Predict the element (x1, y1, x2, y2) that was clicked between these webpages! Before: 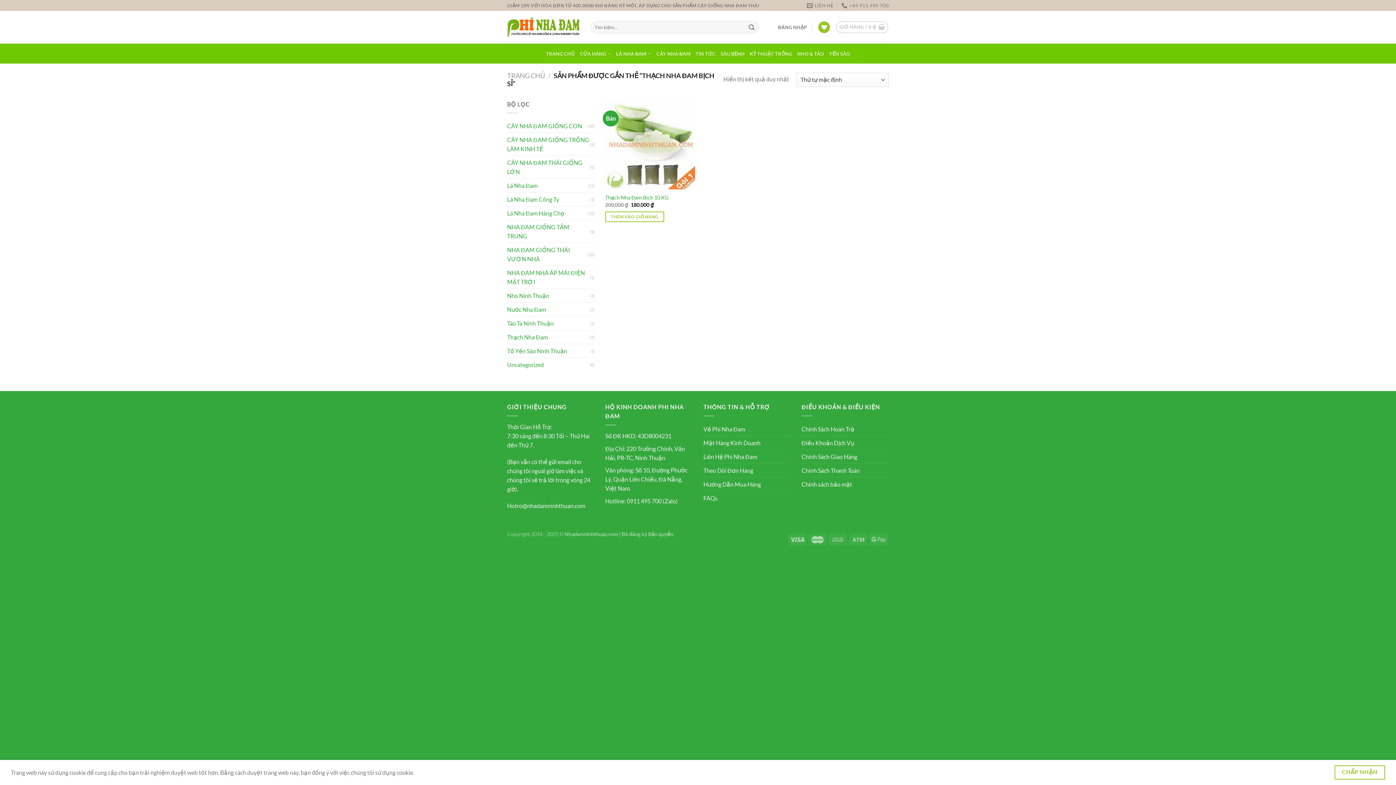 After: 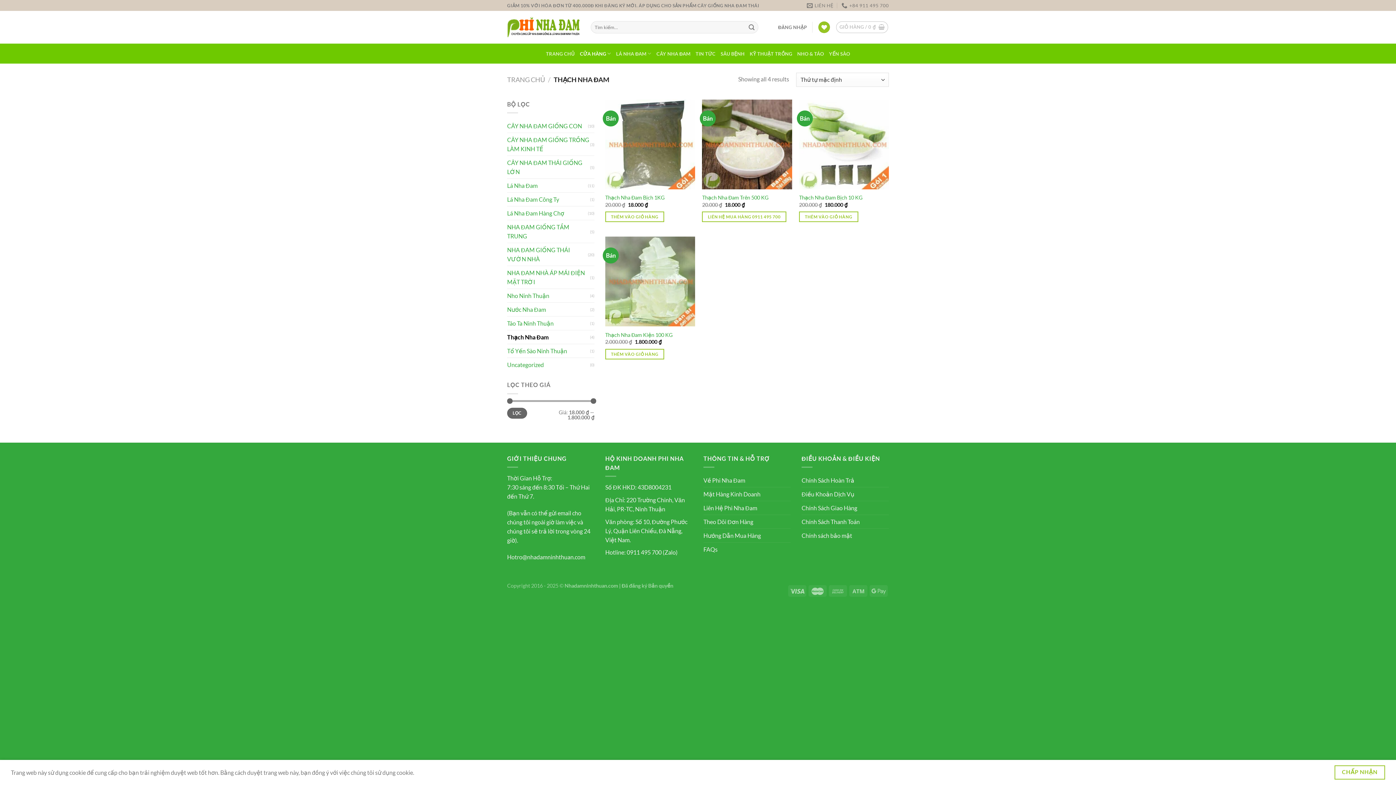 Action: label: Thạch Nha Đam bbox: (507, 330, 590, 344)